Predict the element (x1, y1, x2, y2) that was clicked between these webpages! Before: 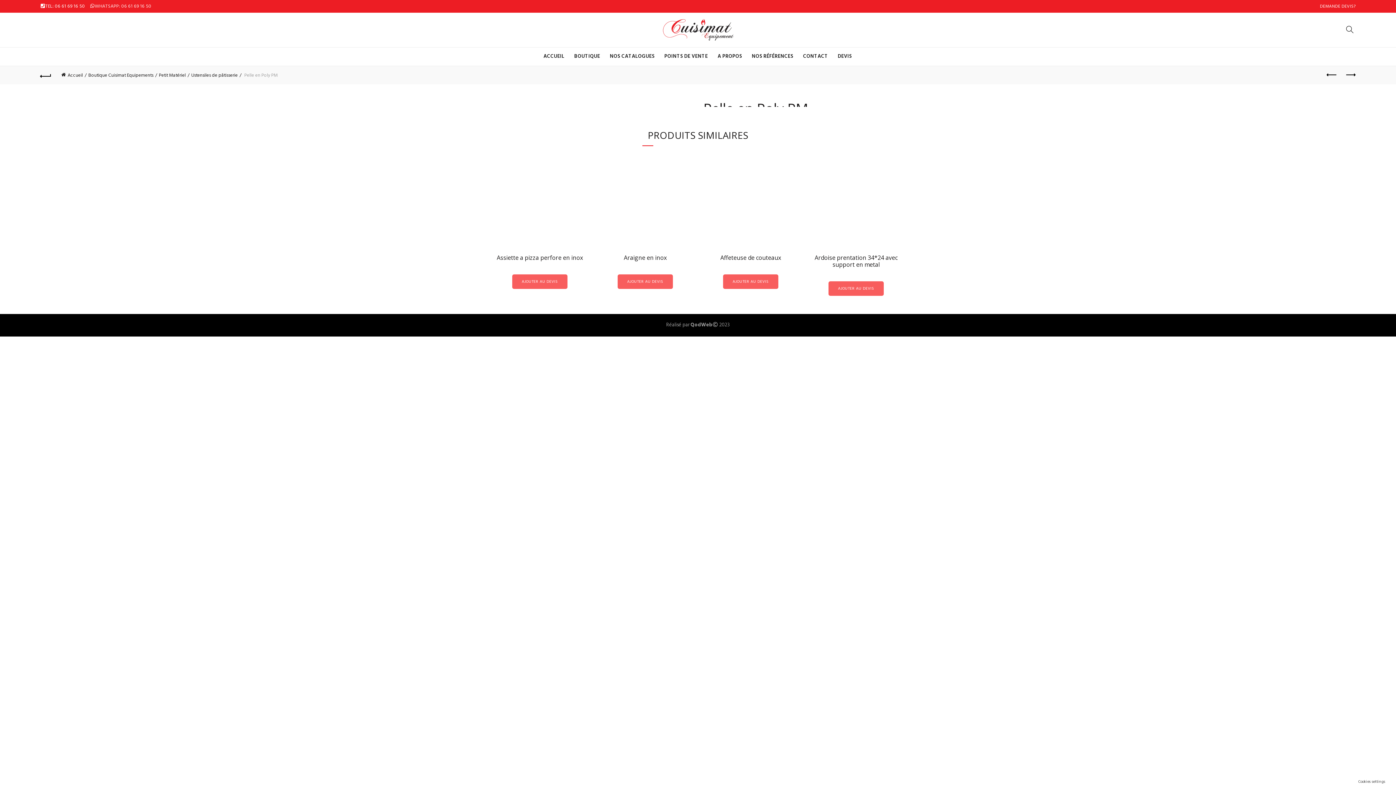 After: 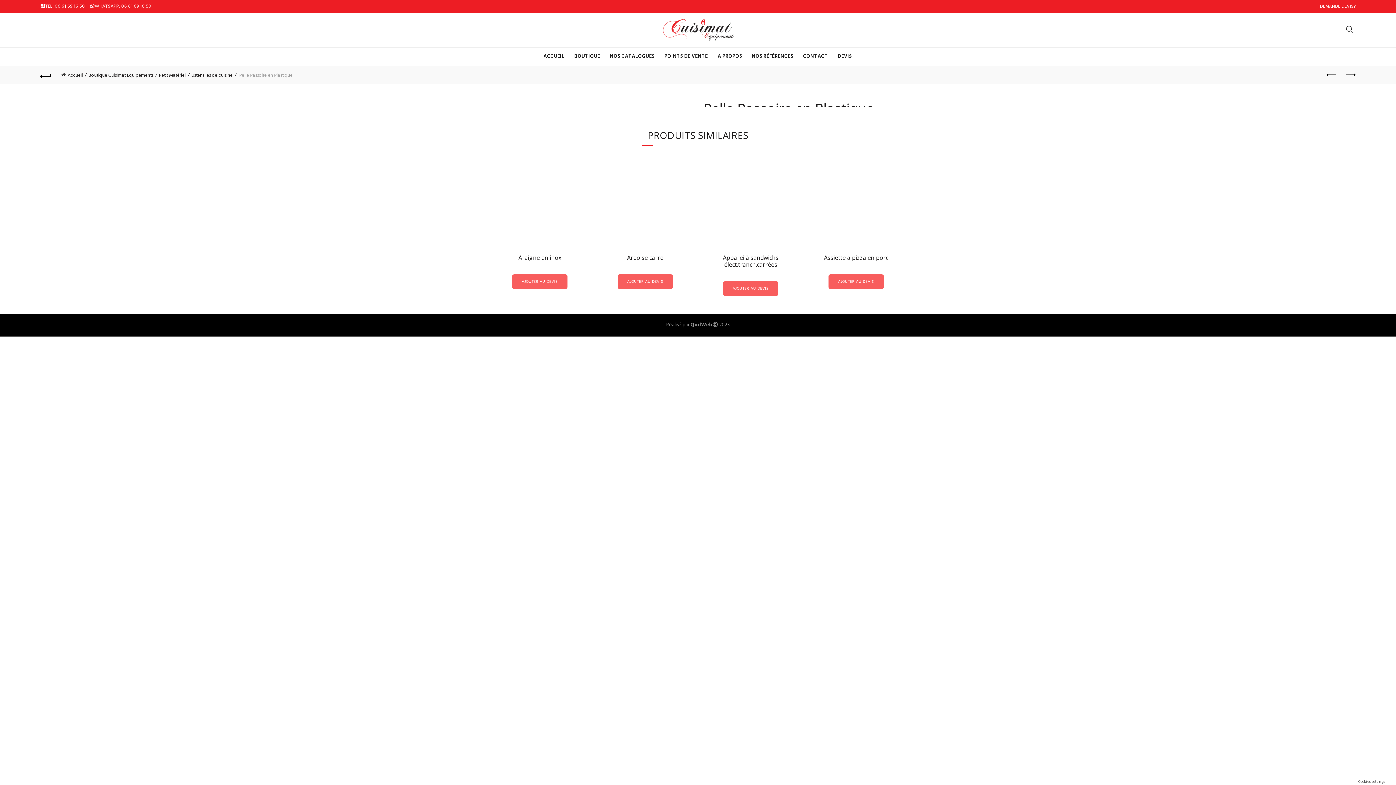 Action: label: Next product bbox: (1341, 68, 1359, 82)